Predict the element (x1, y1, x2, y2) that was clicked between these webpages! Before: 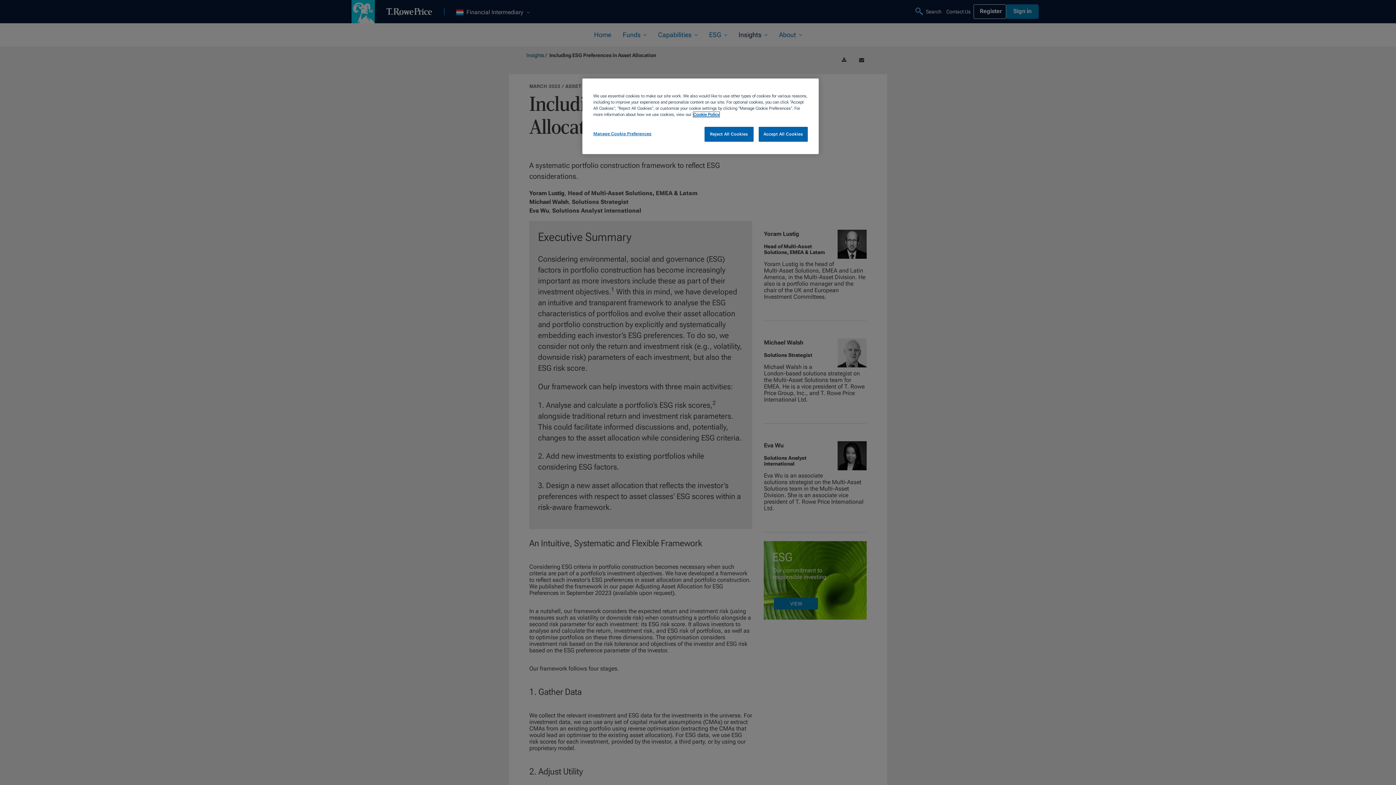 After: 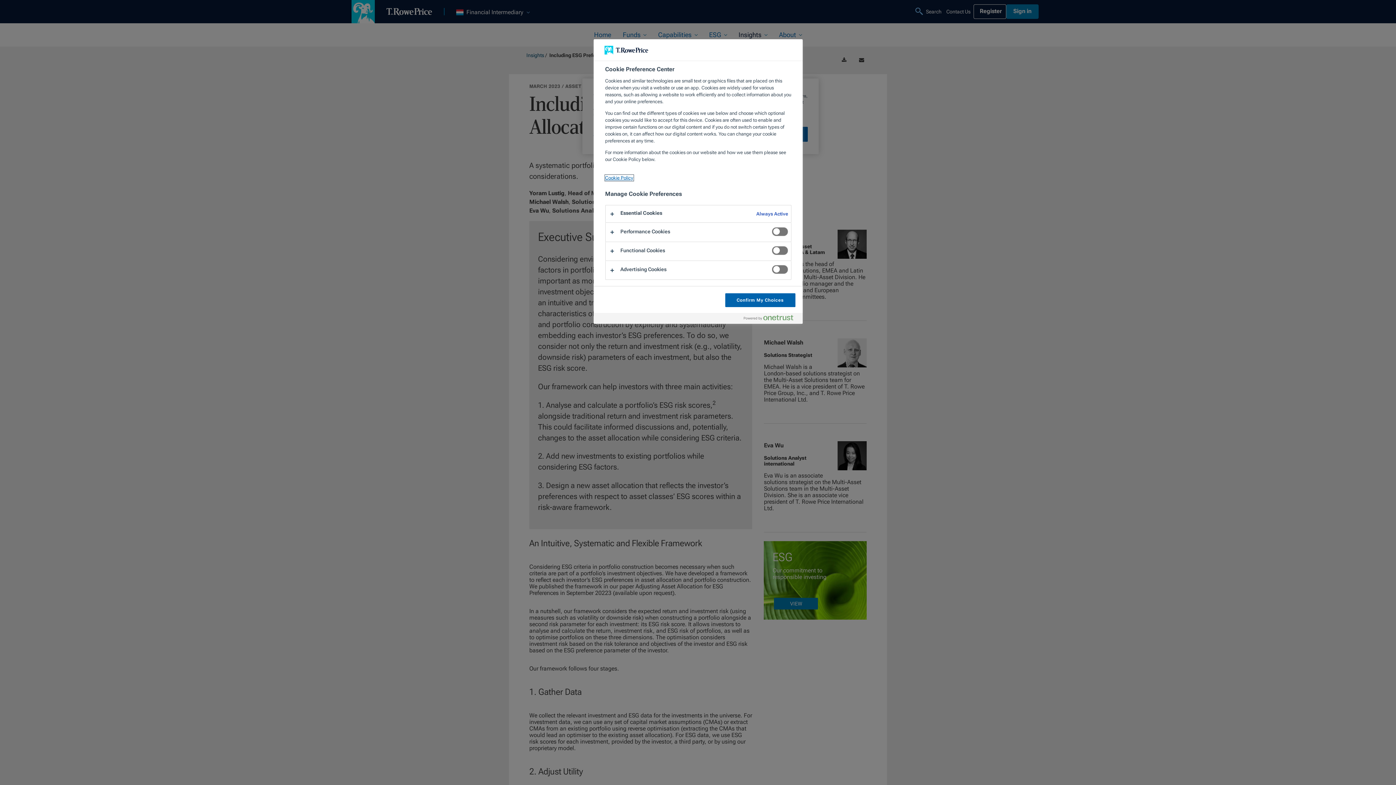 Action: bbox: (593, 126, 651, 141) label: Manage Cookie Preferences